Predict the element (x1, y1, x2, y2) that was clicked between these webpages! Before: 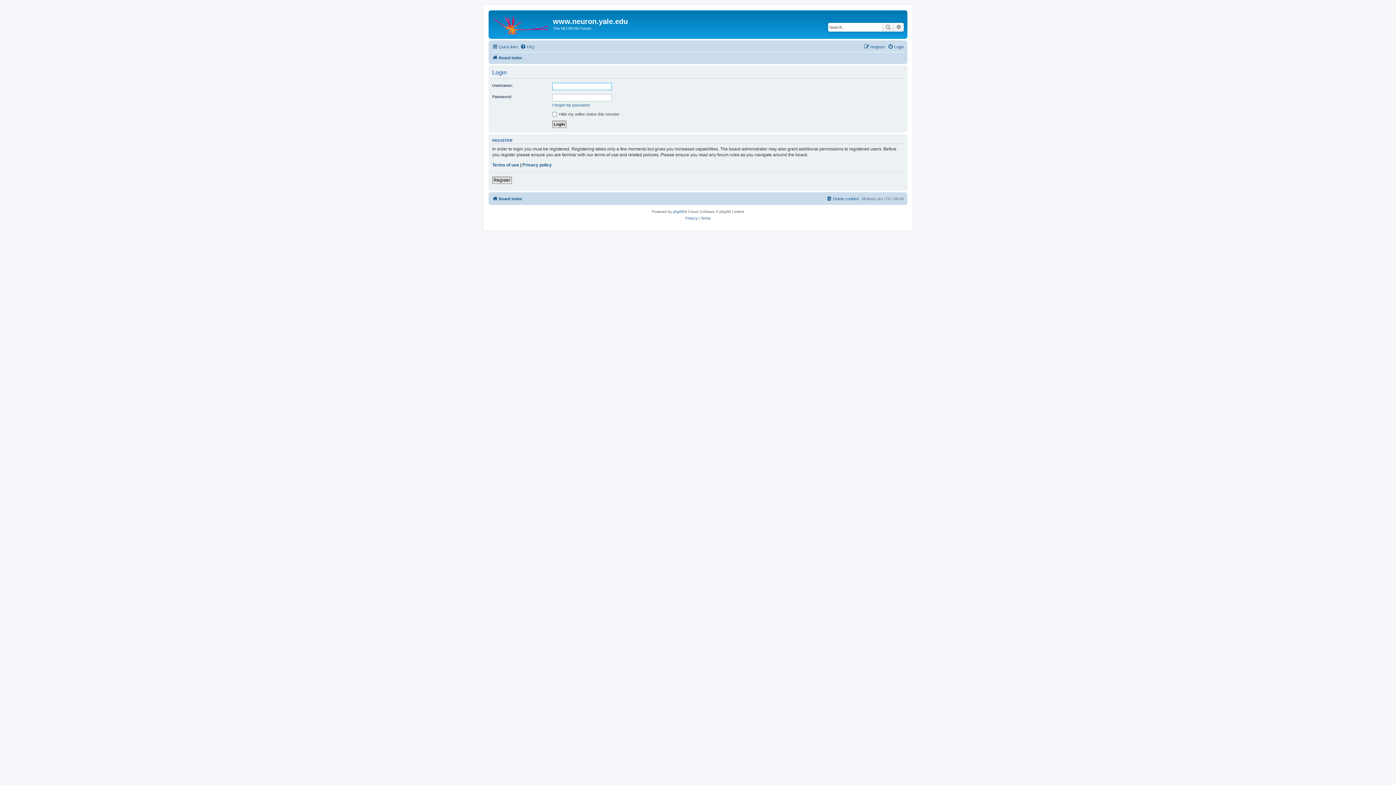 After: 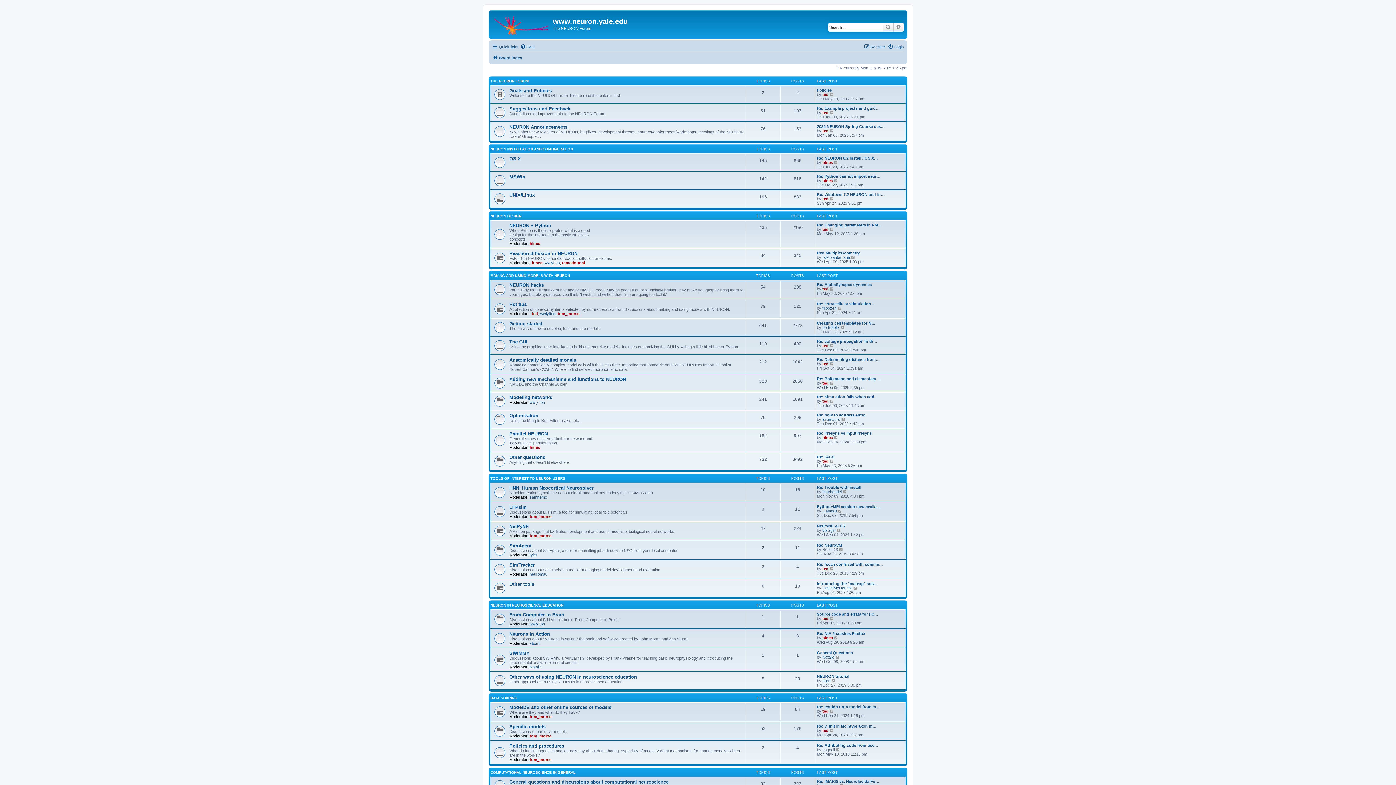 Action: bbox: (490, 12, 553, 35)